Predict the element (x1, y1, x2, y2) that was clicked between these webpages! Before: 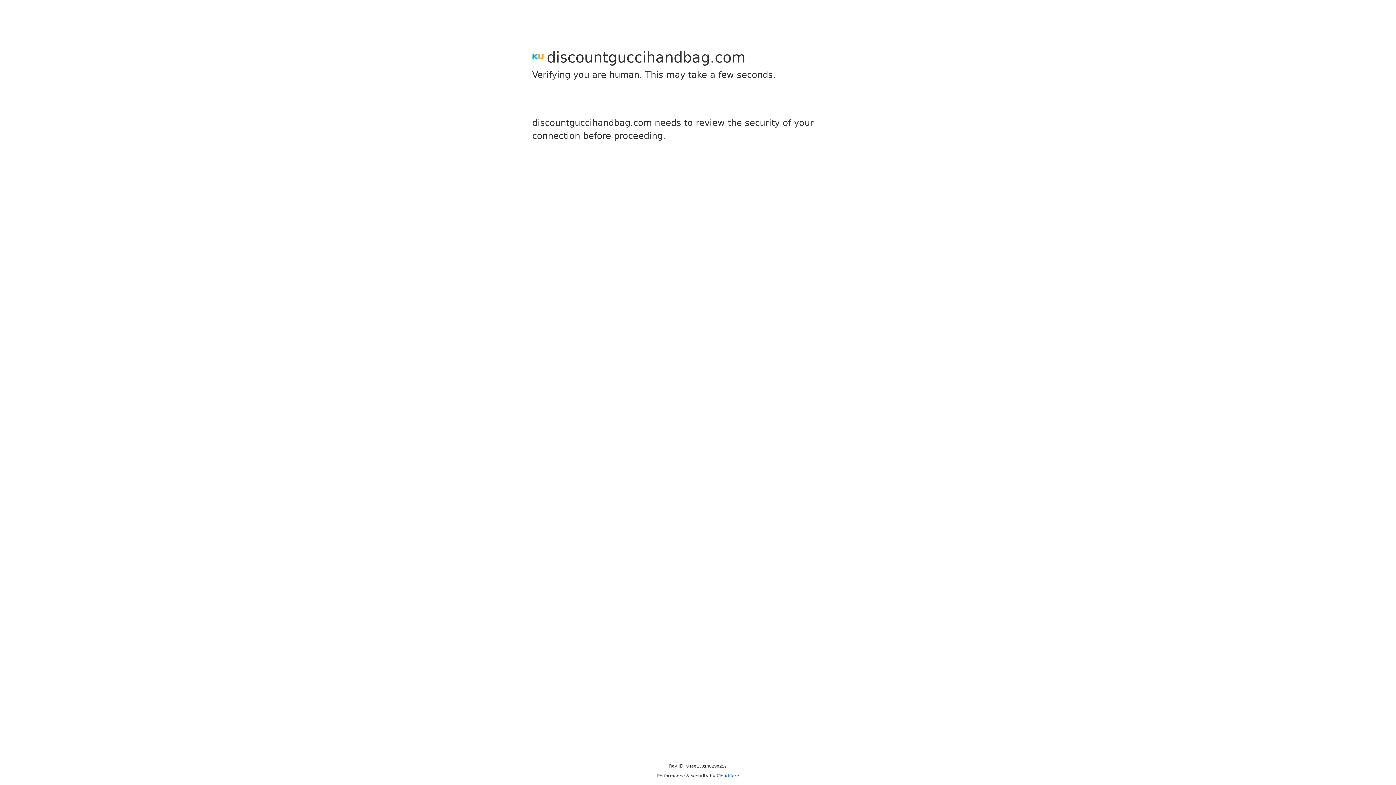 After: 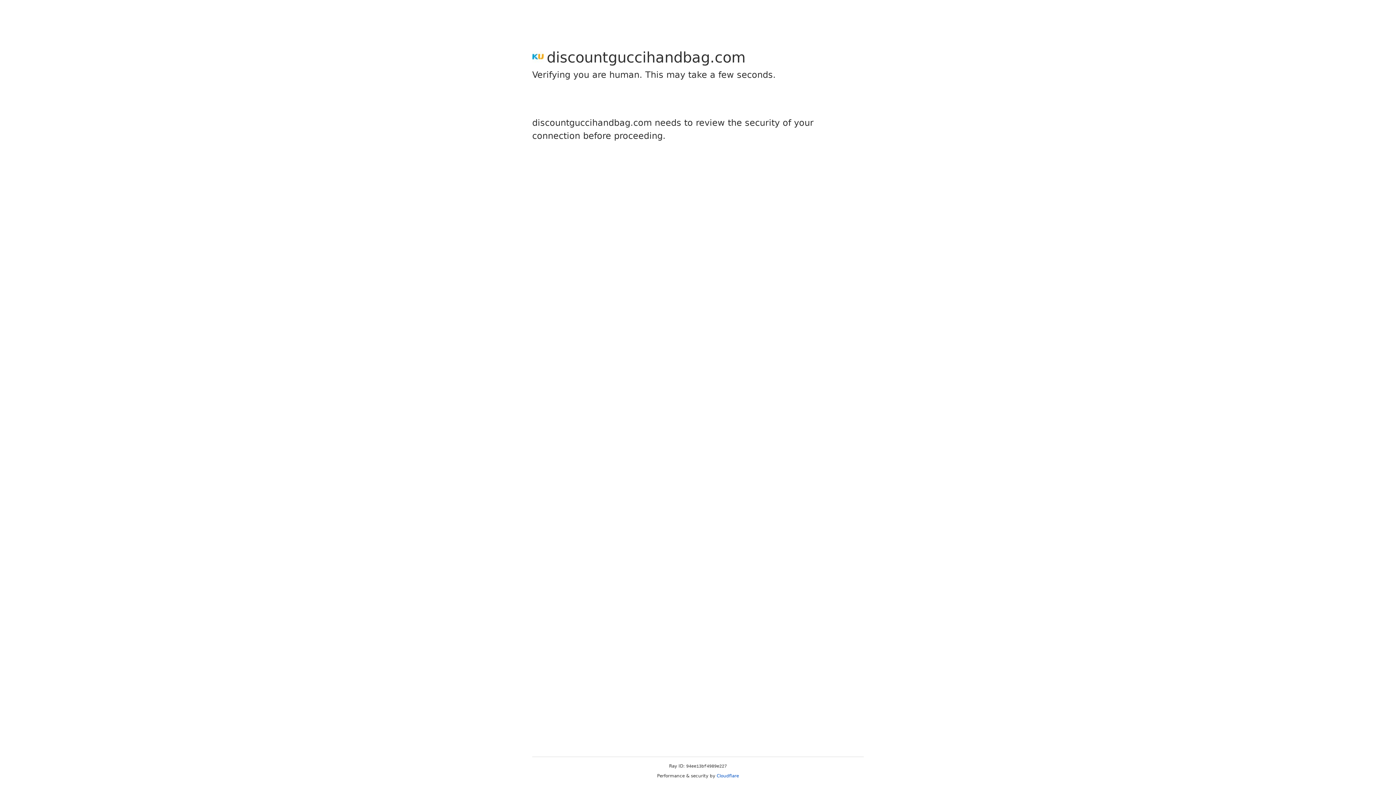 Action: bbox: (716, 773, 739, 778) label: Cloudflare